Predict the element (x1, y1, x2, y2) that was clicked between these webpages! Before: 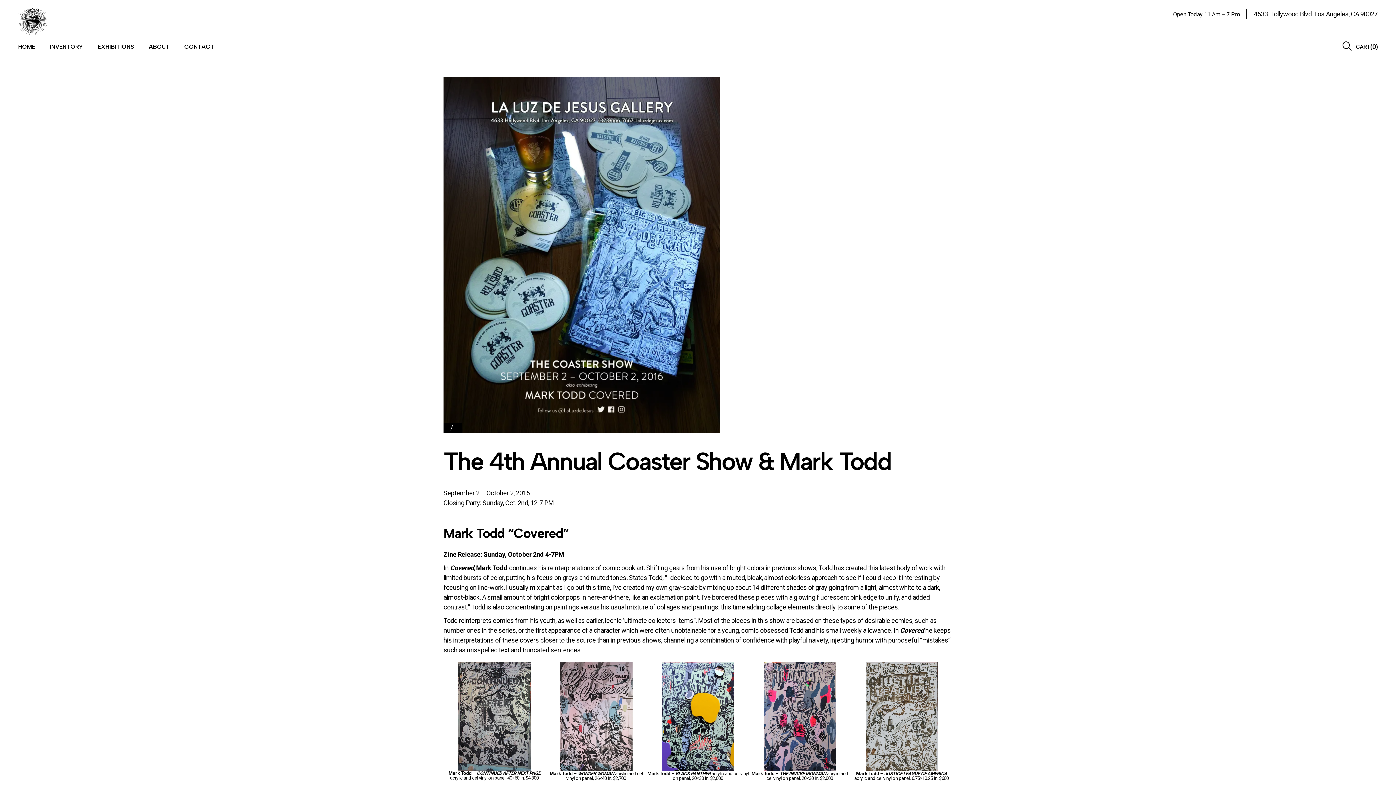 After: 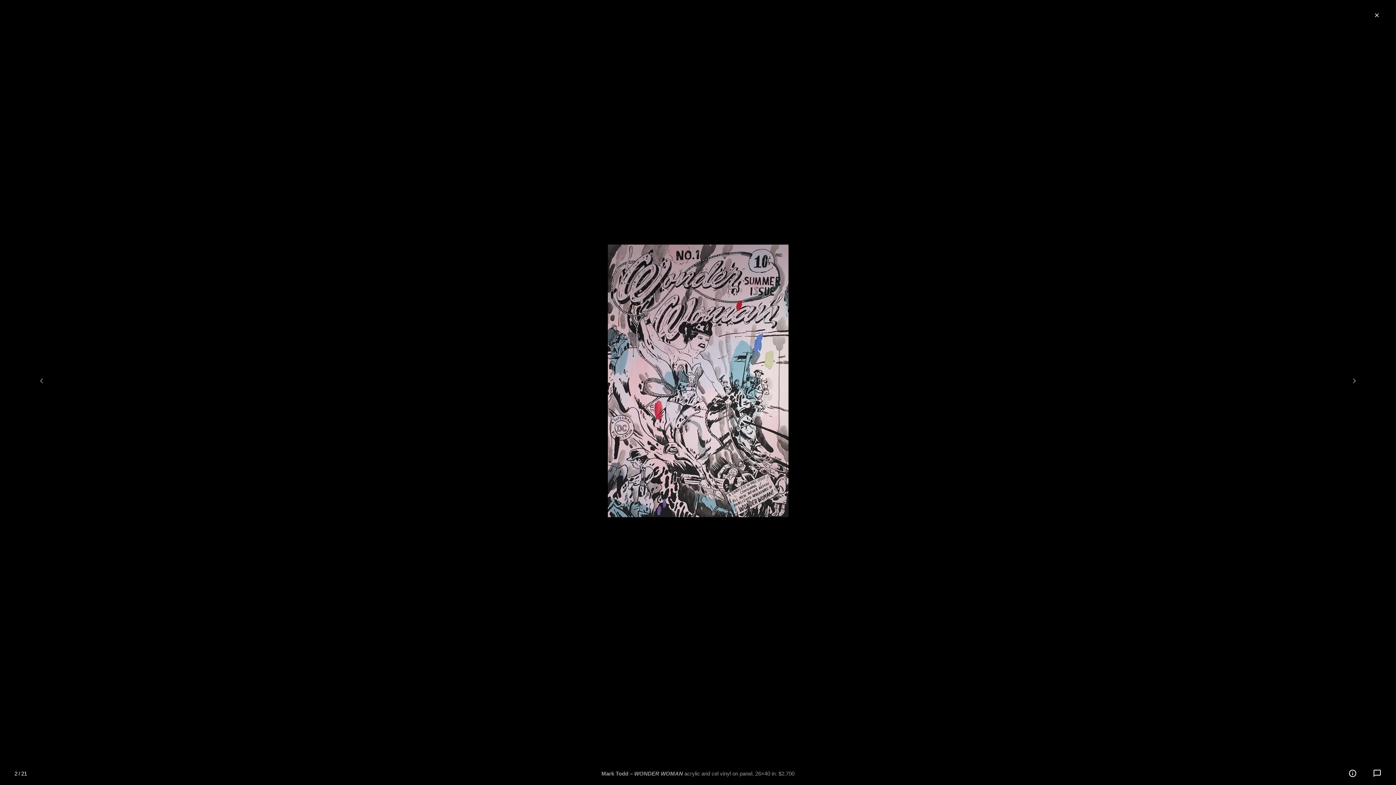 Action: bbox: (560, 712, 632, 720)